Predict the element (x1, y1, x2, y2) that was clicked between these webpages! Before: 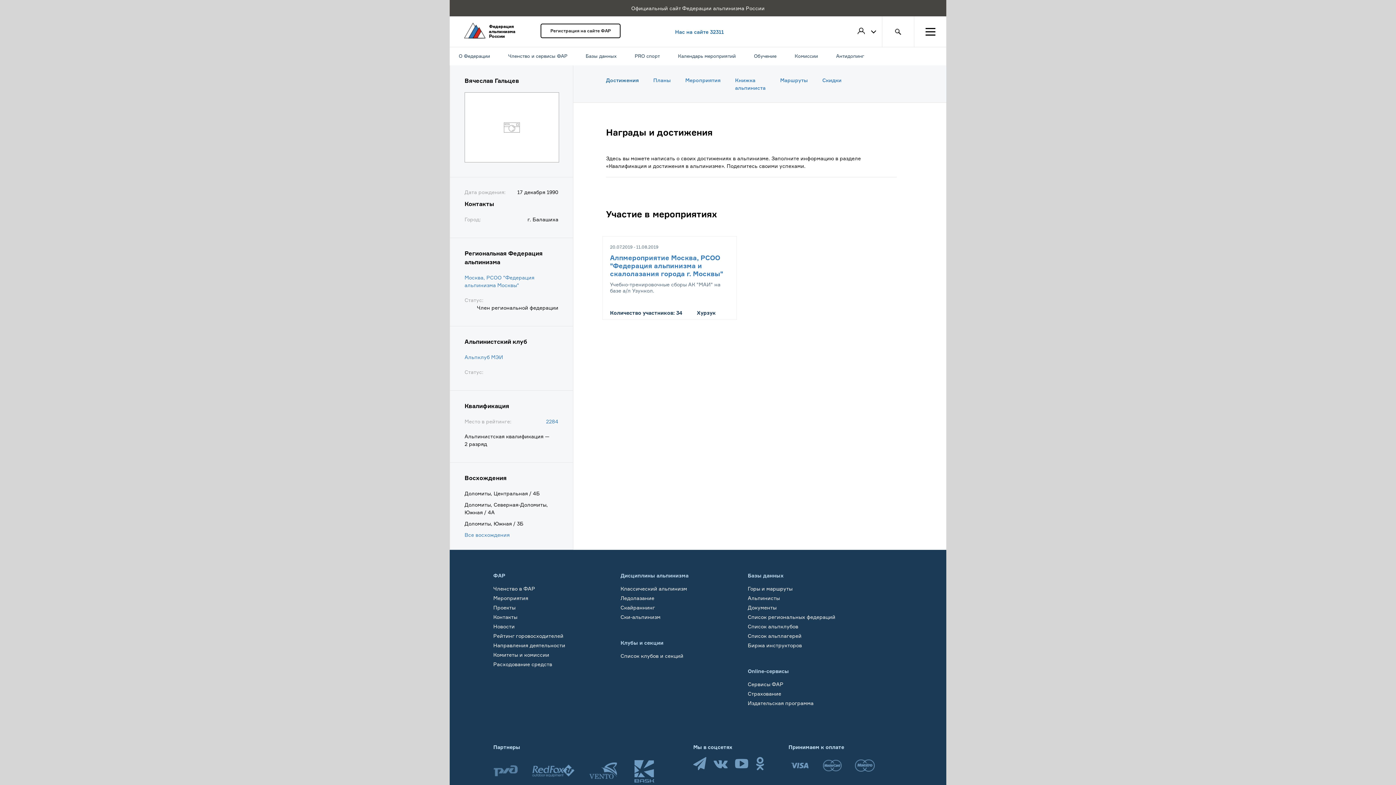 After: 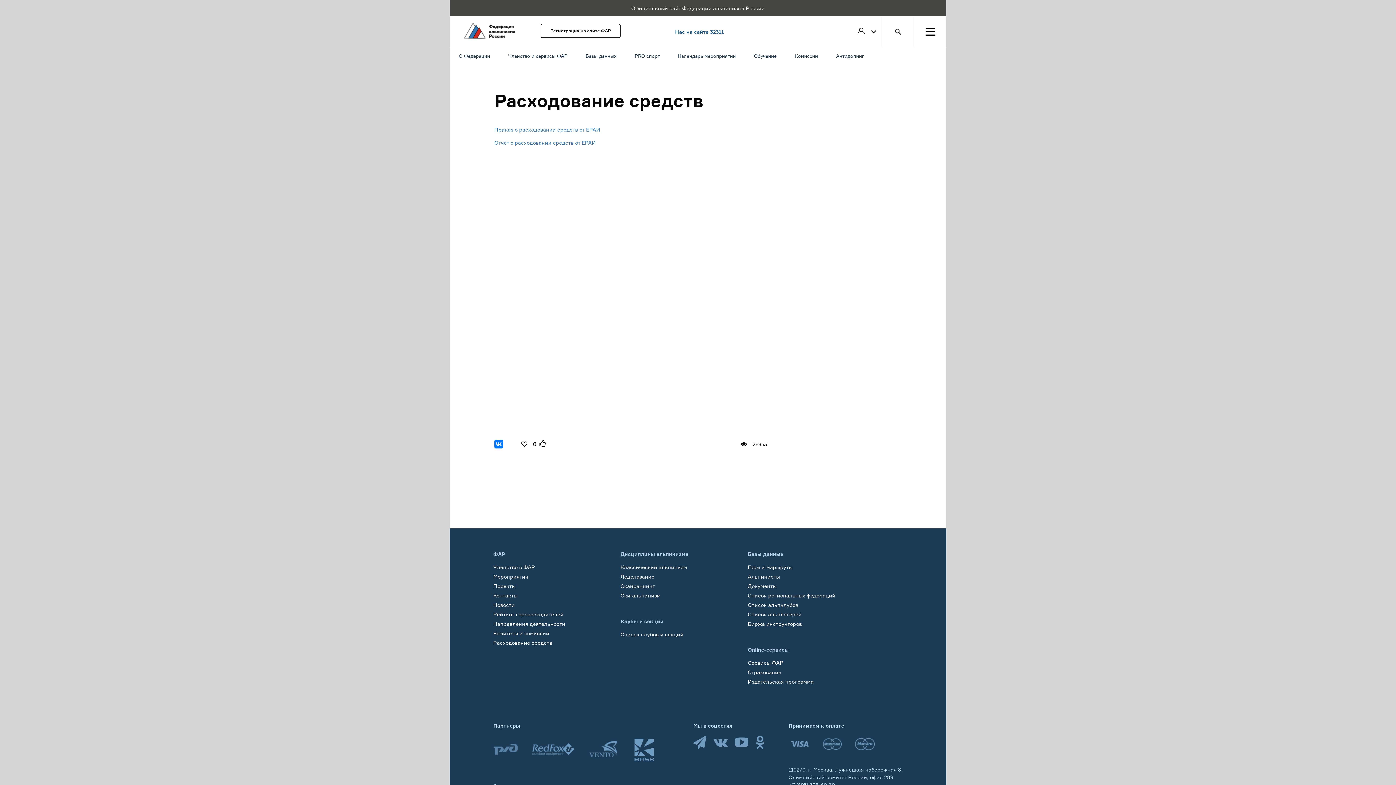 Action: label: Расходование средств bbox: (493, 661, 552, 667)